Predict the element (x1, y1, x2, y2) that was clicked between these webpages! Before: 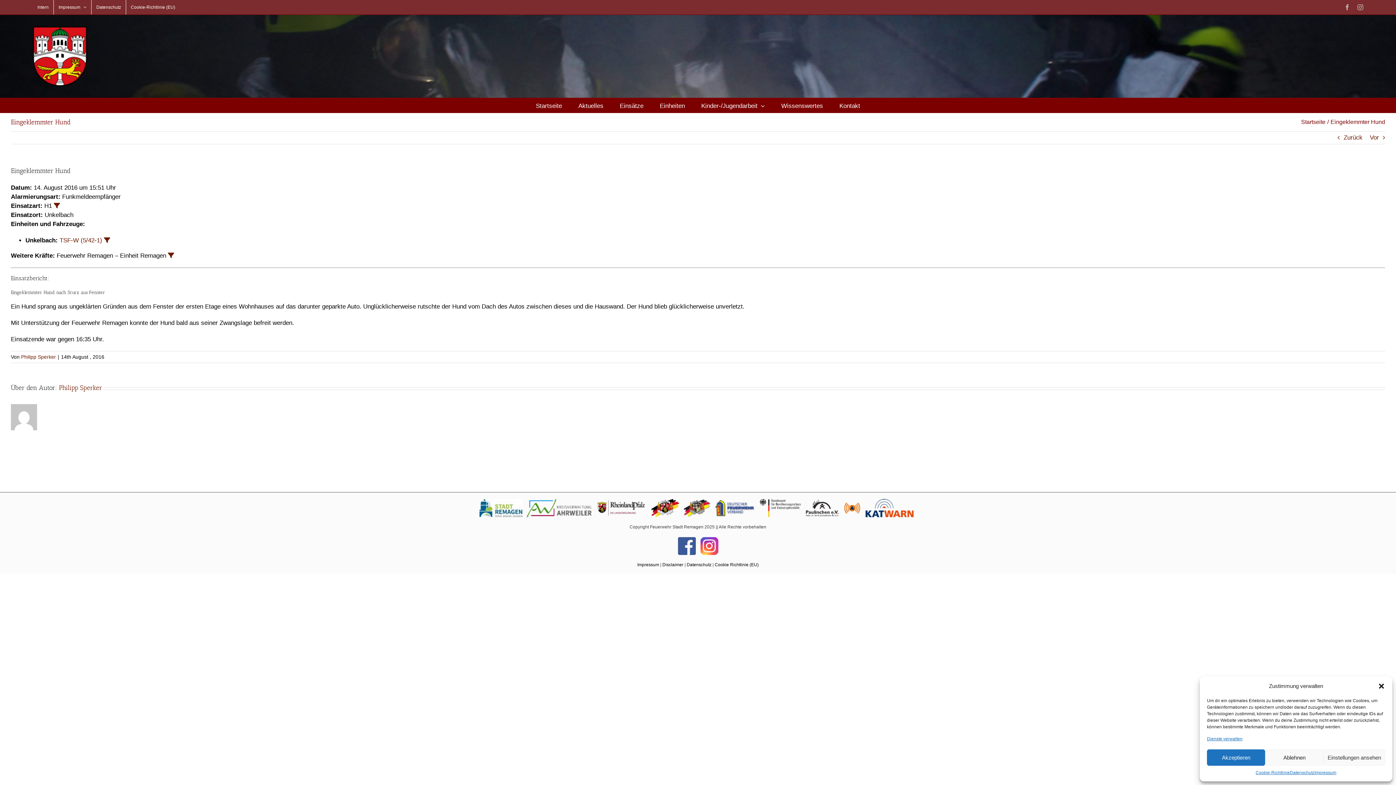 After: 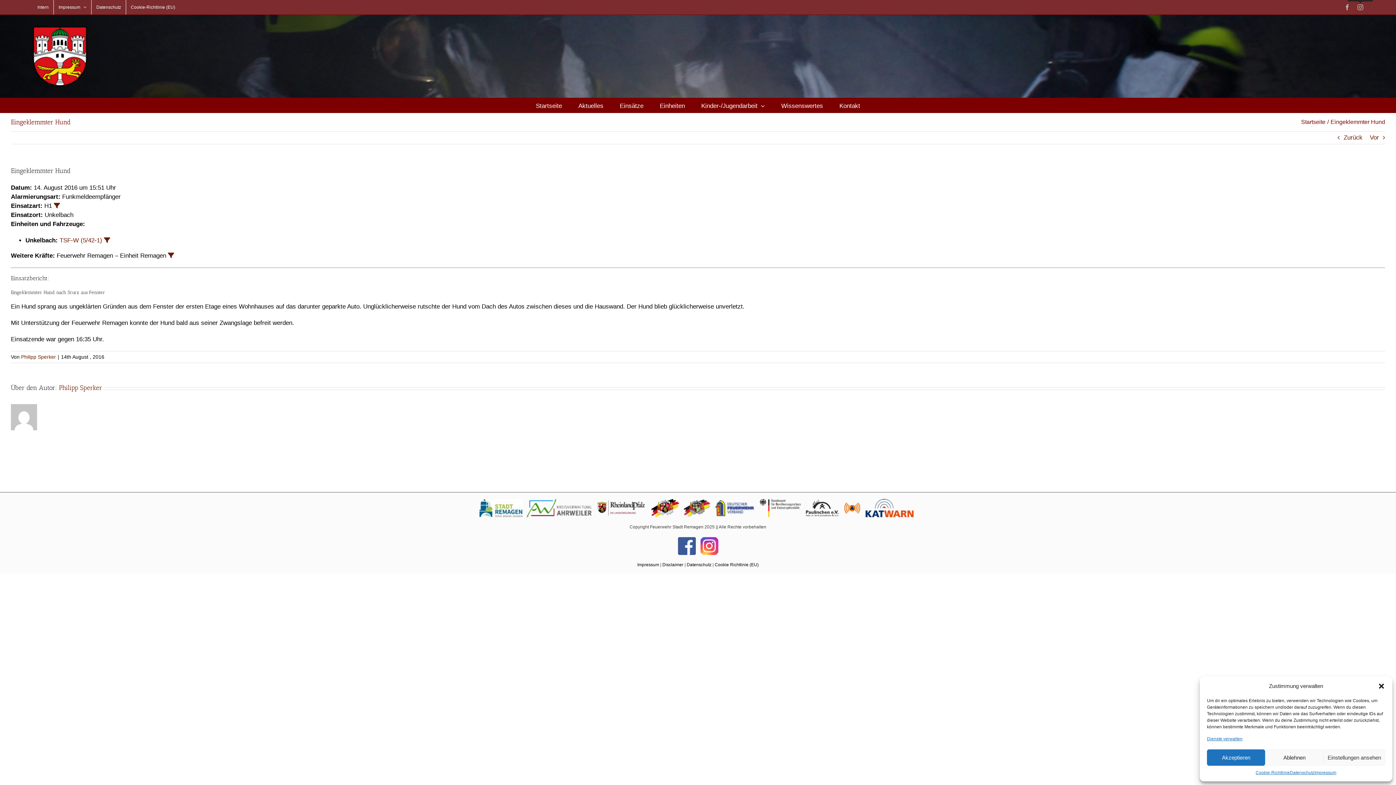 Action: bbox: (1357, 4, 1363, 10) label: Instagram